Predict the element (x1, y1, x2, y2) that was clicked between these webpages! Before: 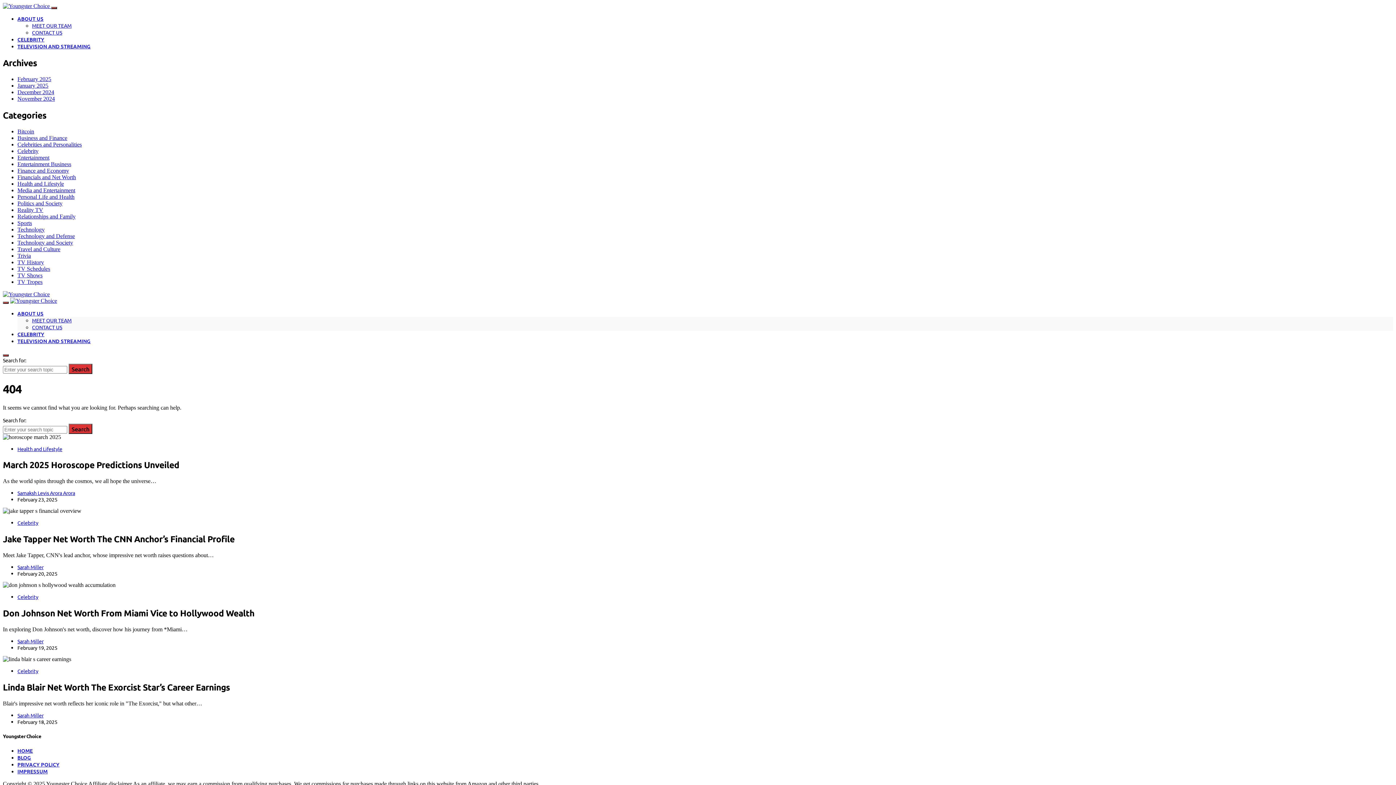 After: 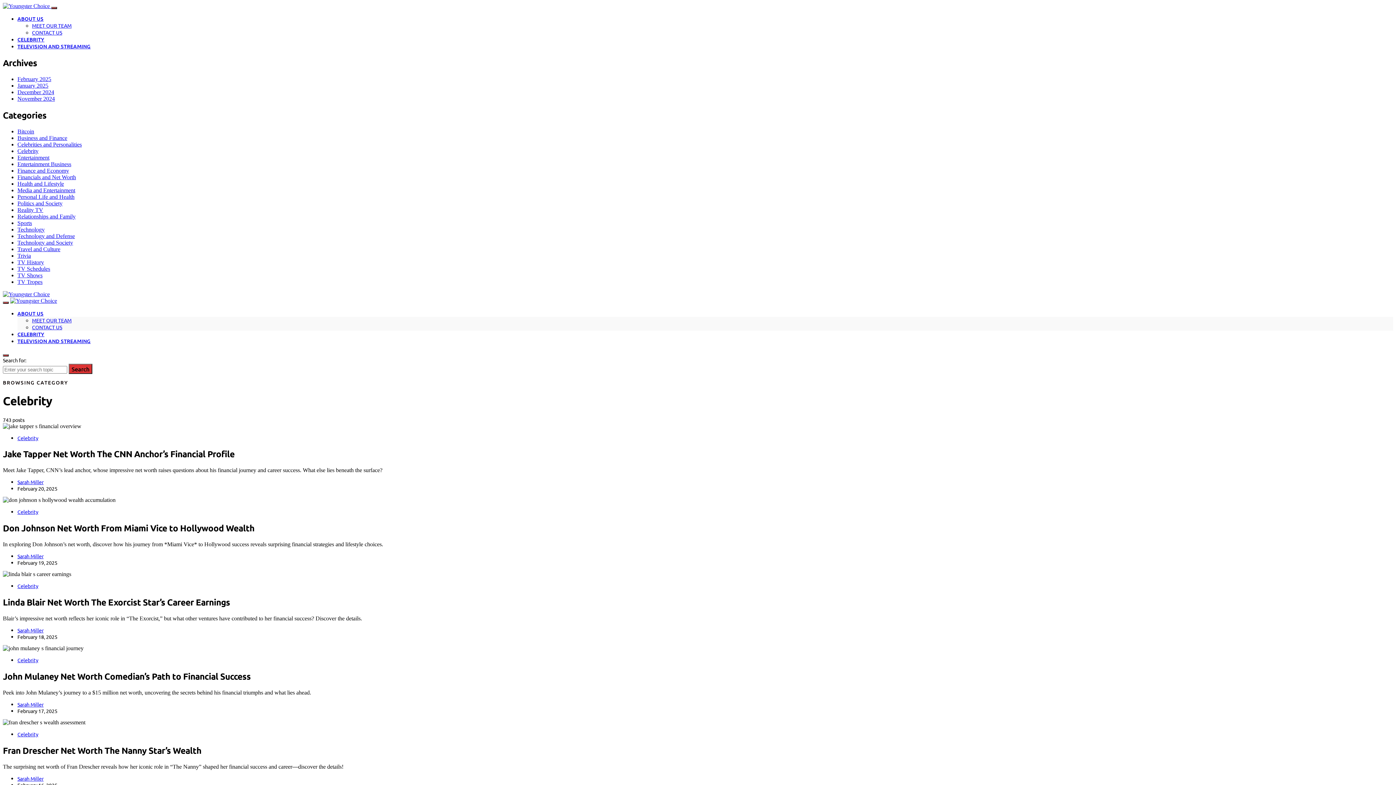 Action: bbox: (17, 519, 38, 526) label: Celebrity